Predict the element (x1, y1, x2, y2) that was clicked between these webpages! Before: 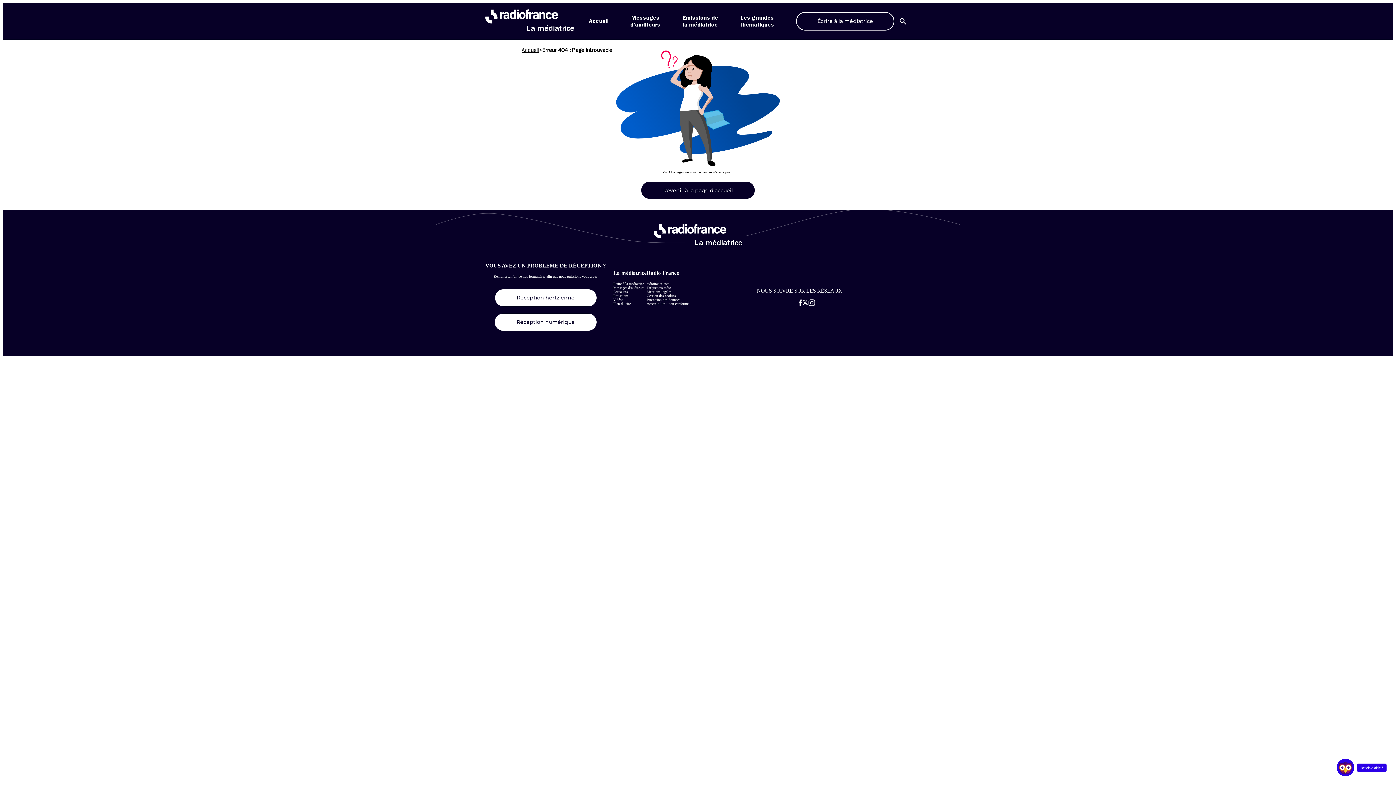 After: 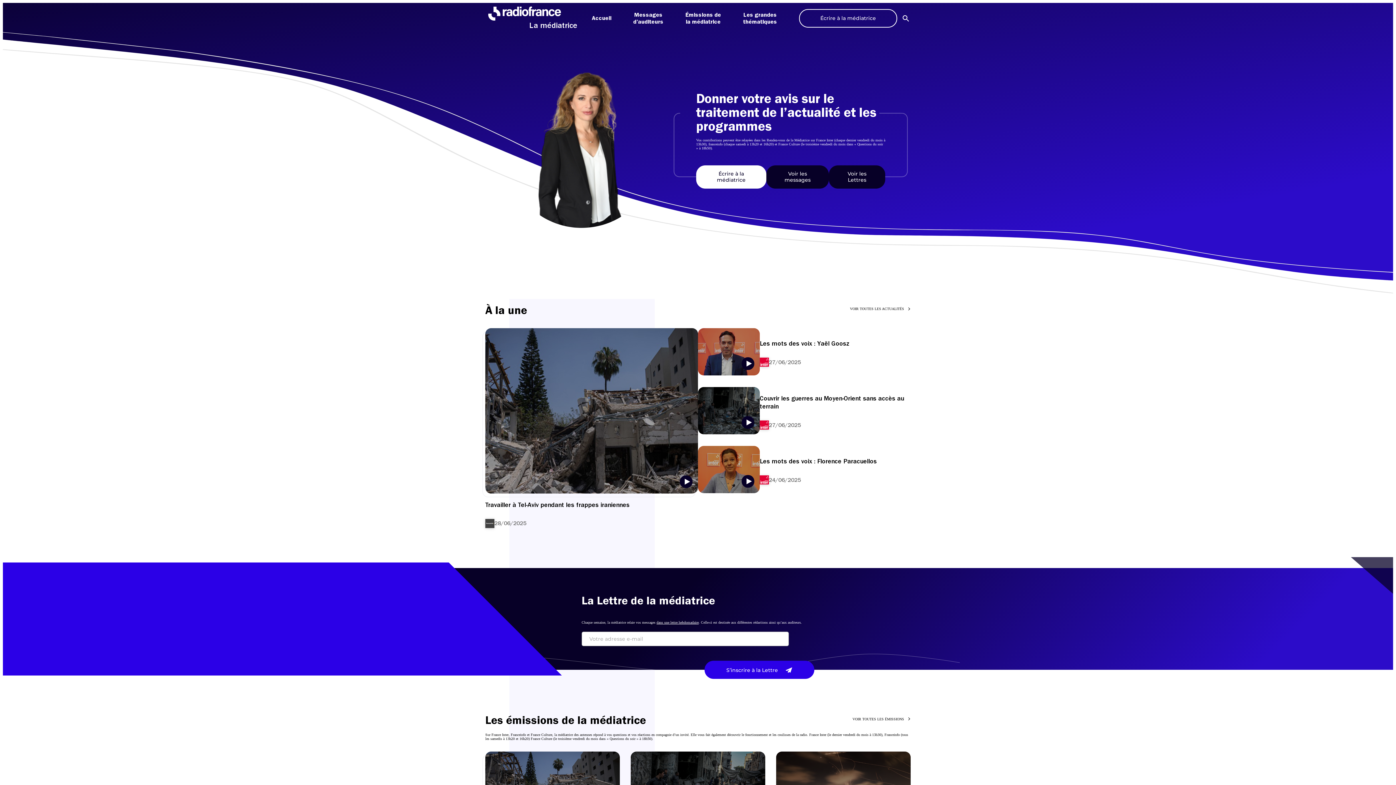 Action: bbox: (641, 181, 754, 198) label: Revenir à la page d'accueil